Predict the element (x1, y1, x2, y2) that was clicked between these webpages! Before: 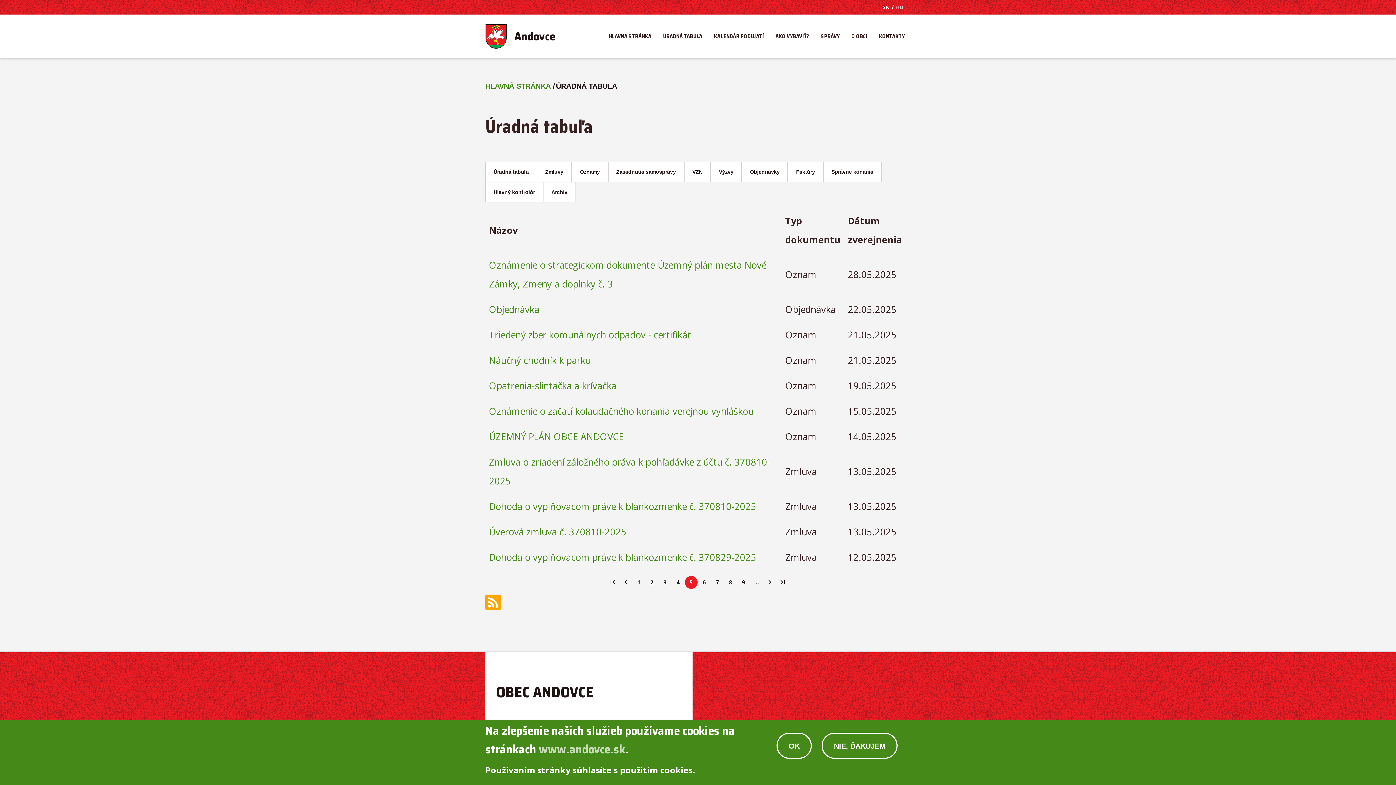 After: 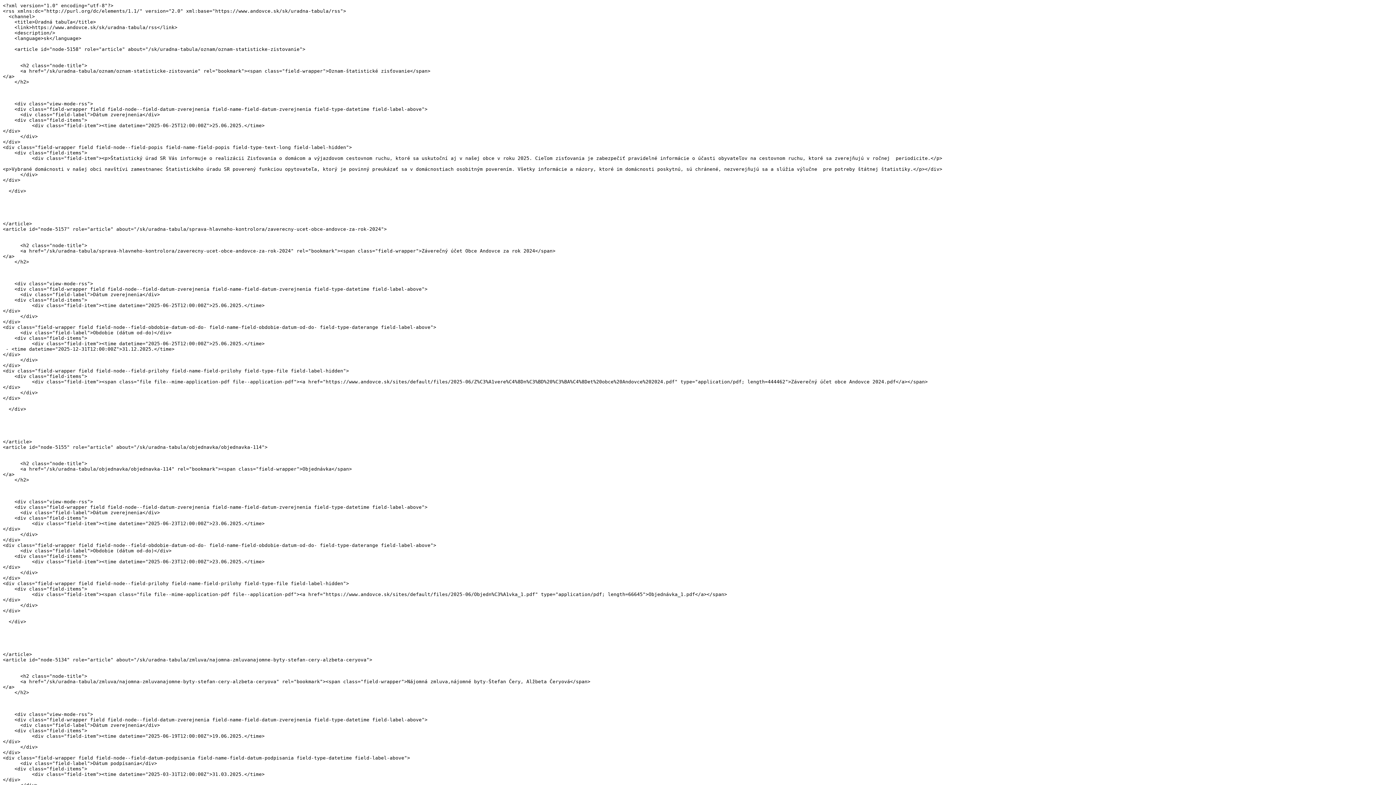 Action: bbox: (485, 594, 501, 610)